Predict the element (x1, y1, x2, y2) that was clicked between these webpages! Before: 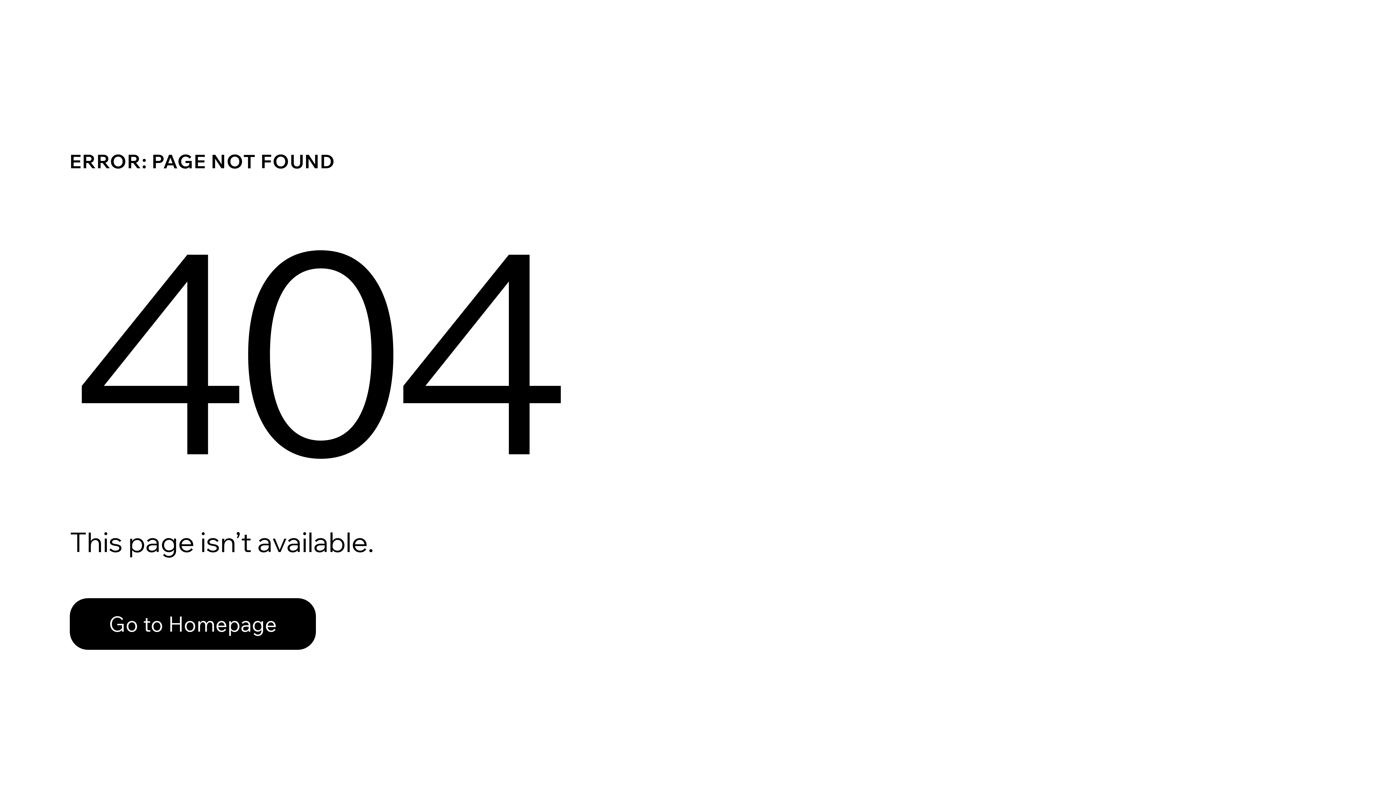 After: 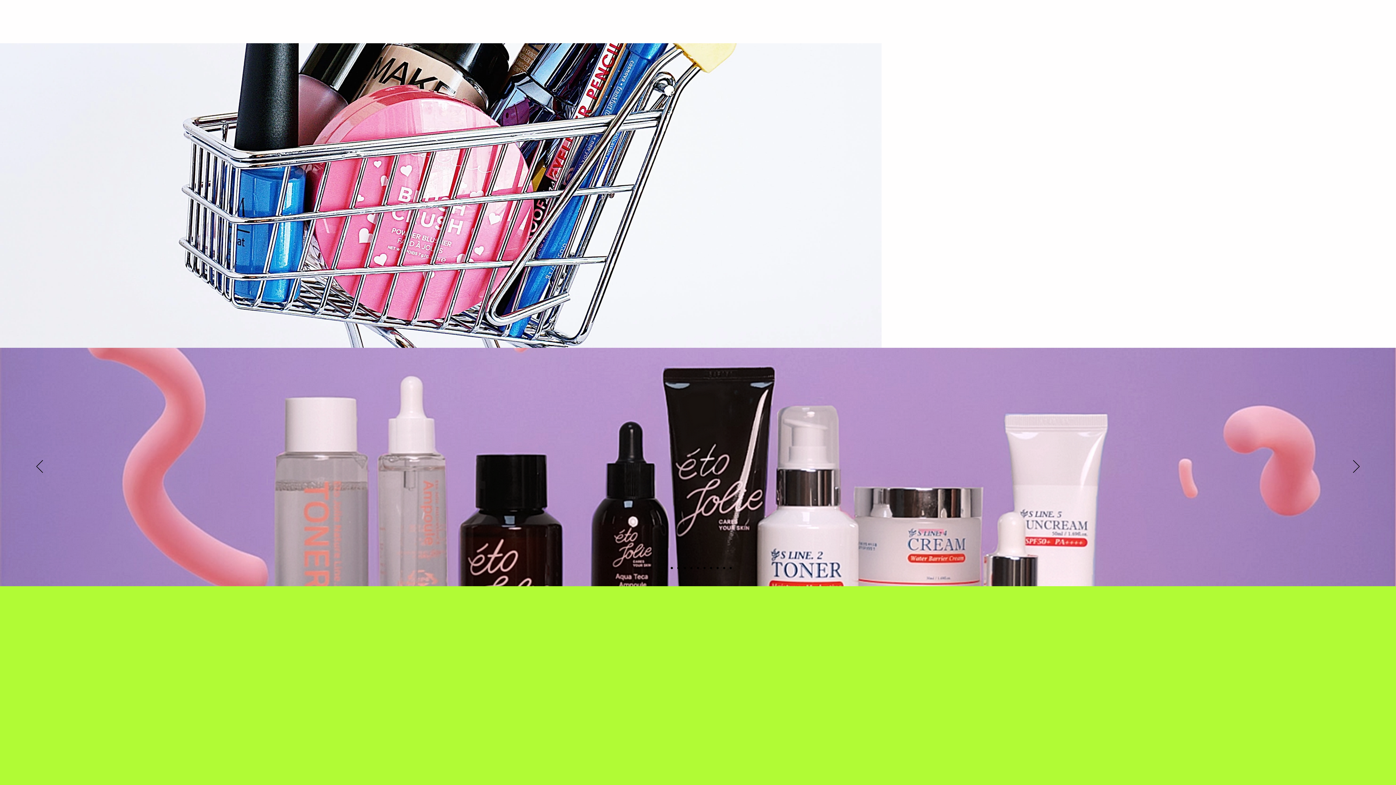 Action: label: Go to Homepage bbox: (69, 582, 768, 659)